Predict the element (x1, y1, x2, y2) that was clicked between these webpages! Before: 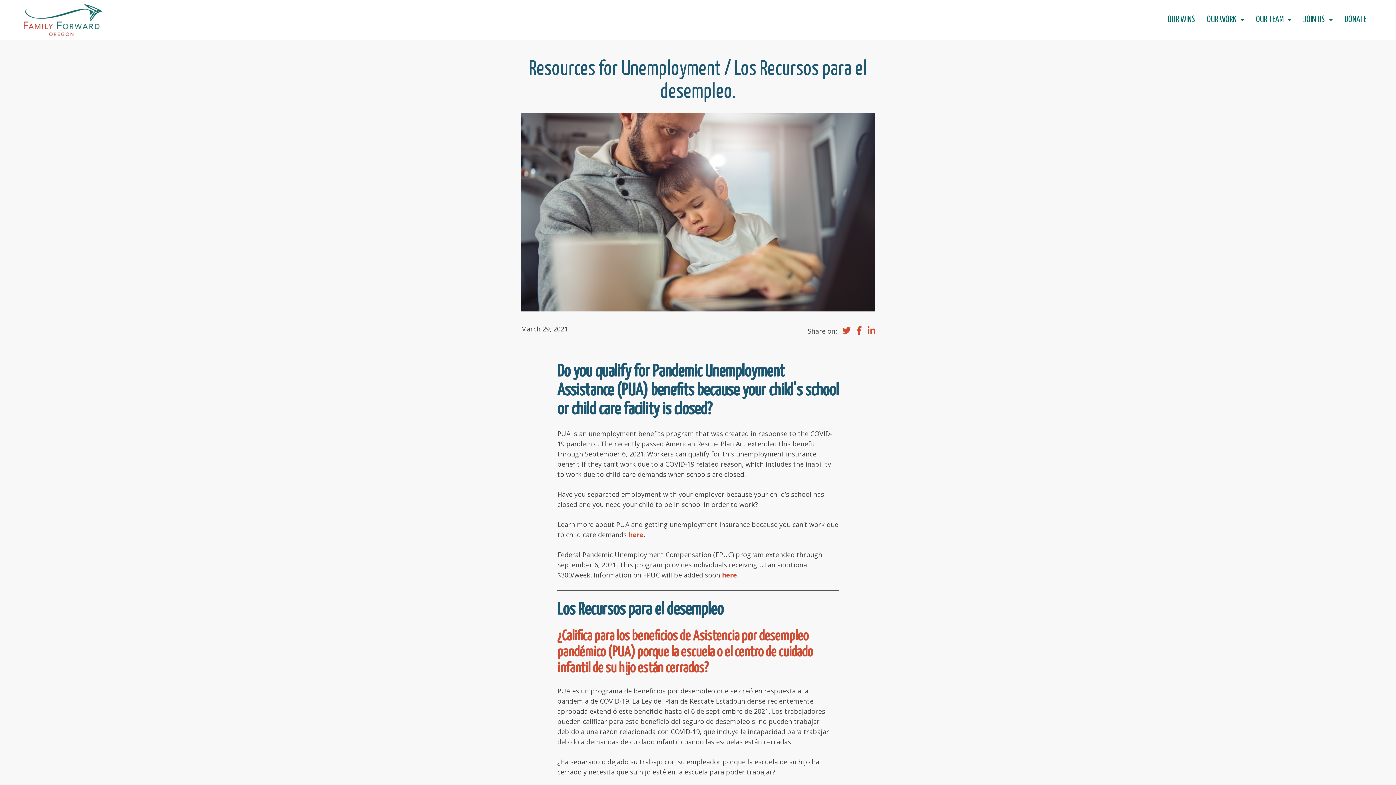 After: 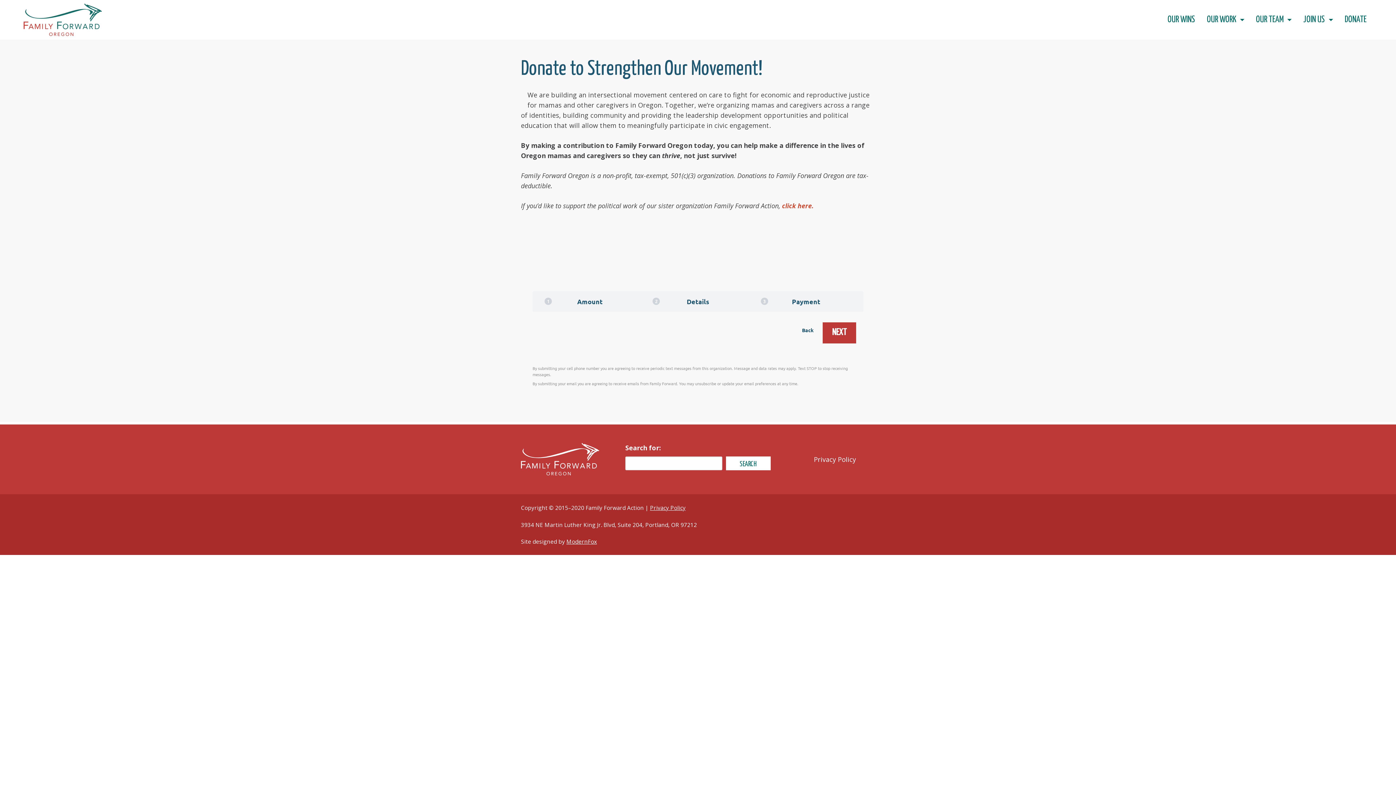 Action: bbox: (1339, 11, 1372, 28) label: DONATE